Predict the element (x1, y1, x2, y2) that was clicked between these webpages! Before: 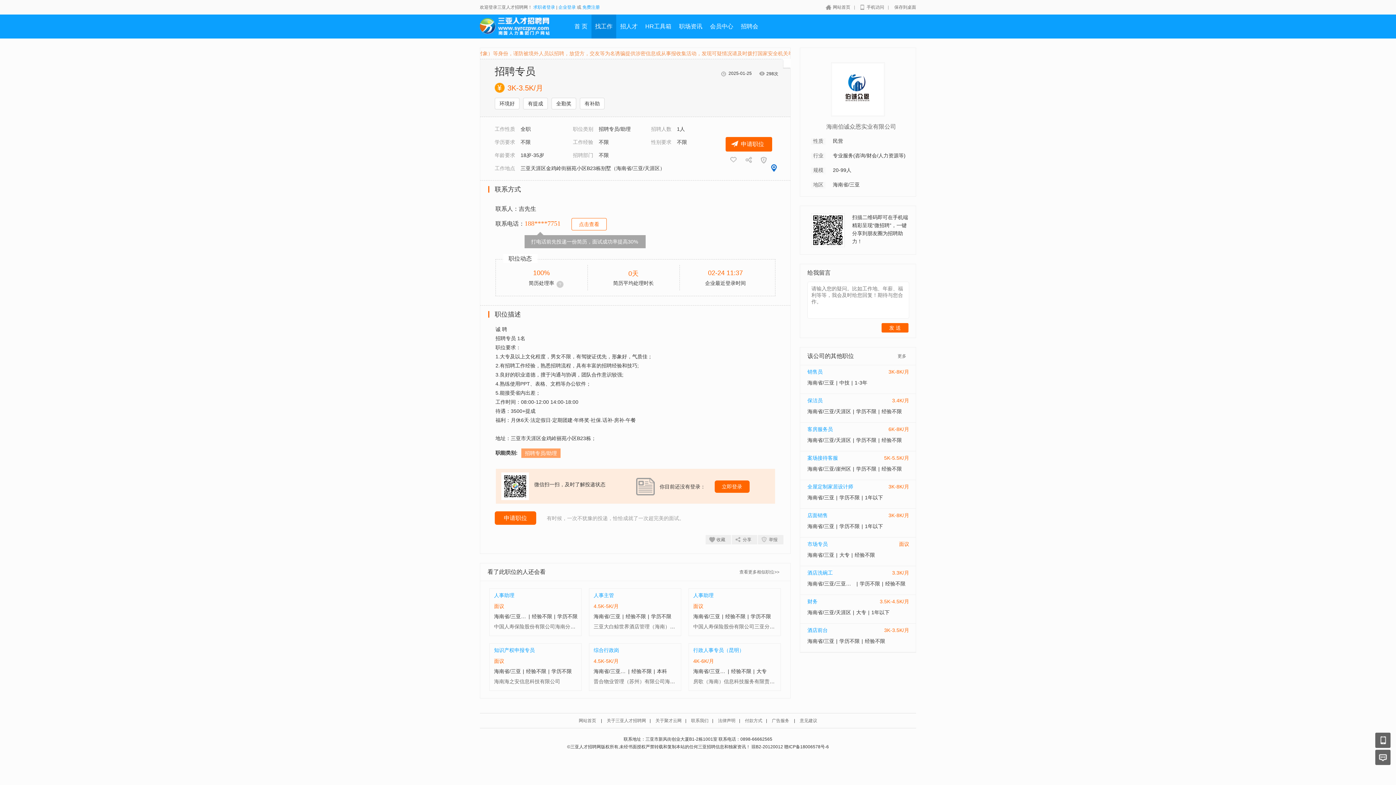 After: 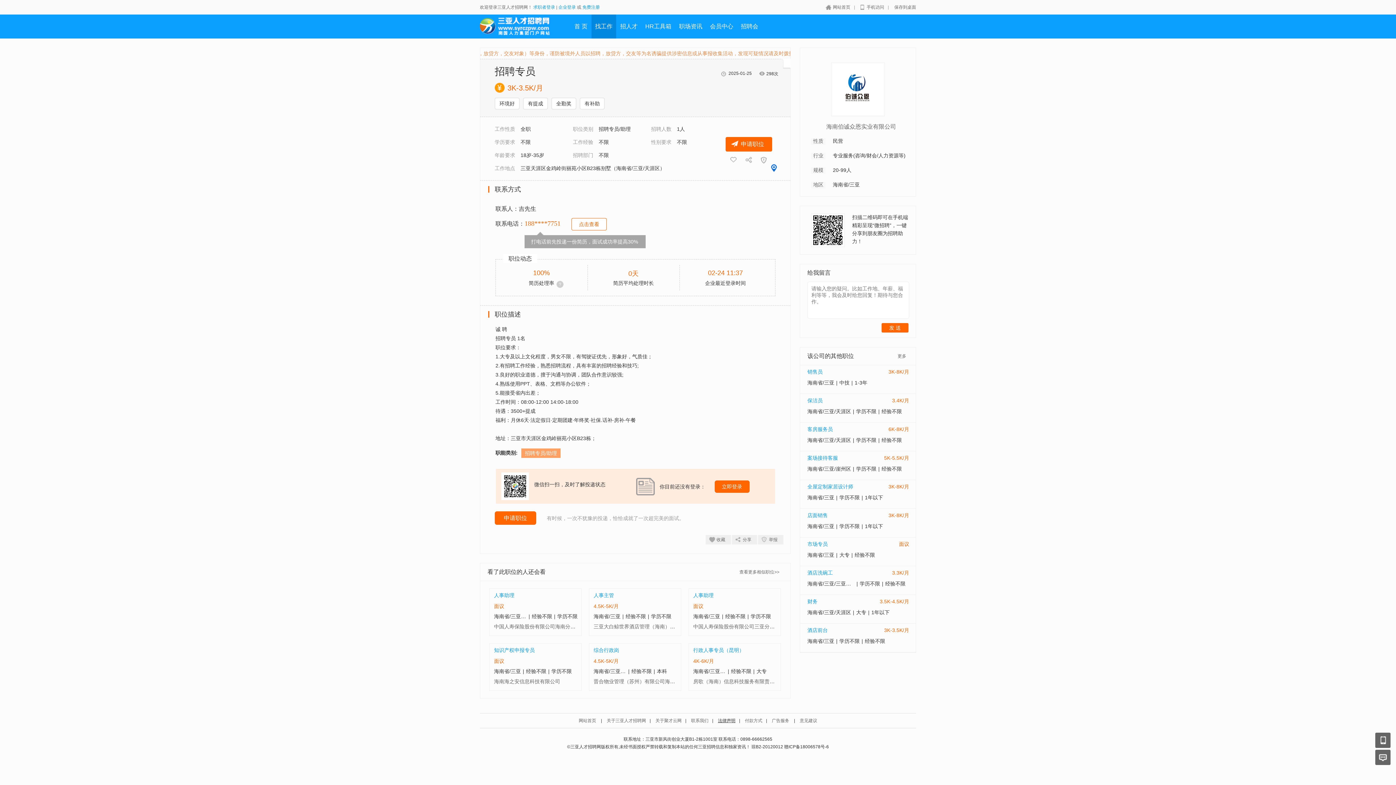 Action: bbox: (718, 718, 735, 723) label: 法律声明